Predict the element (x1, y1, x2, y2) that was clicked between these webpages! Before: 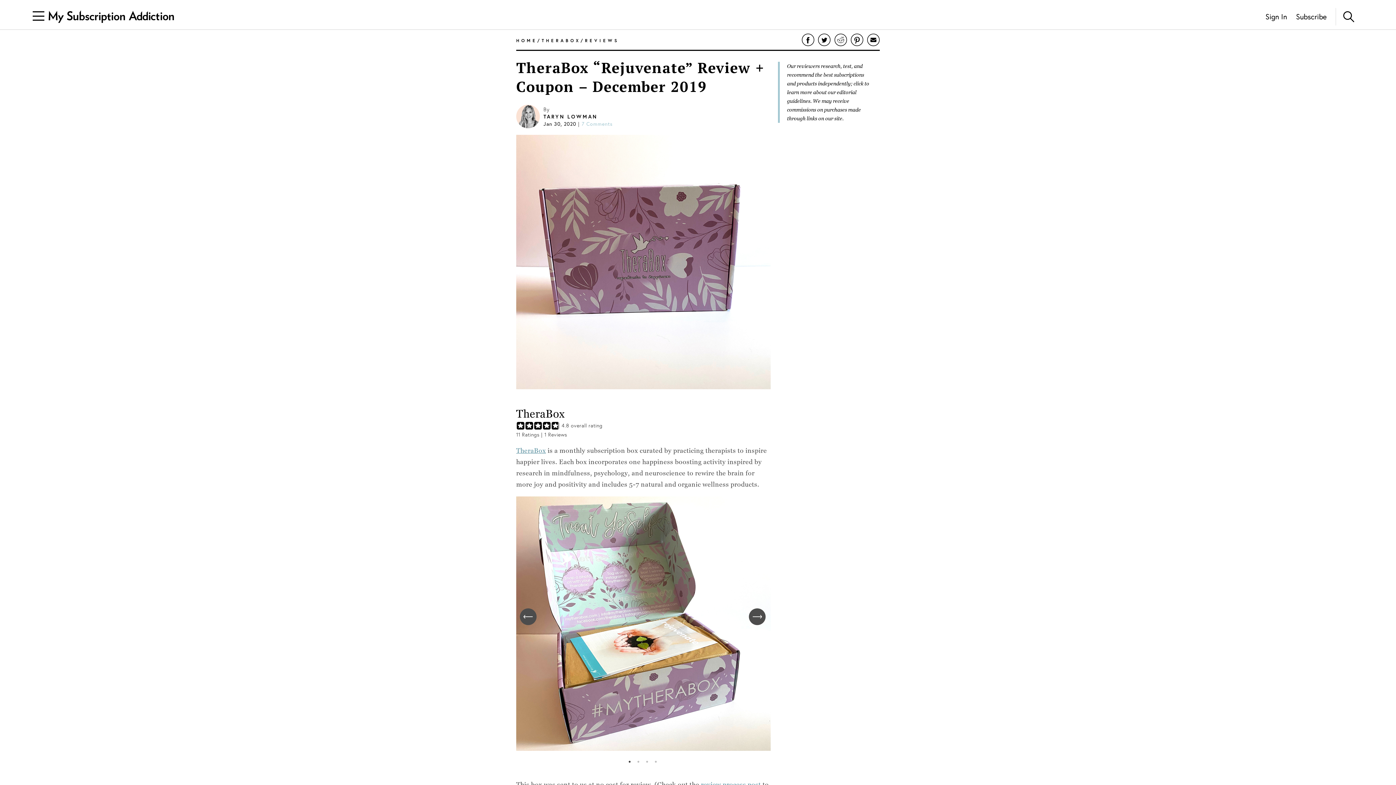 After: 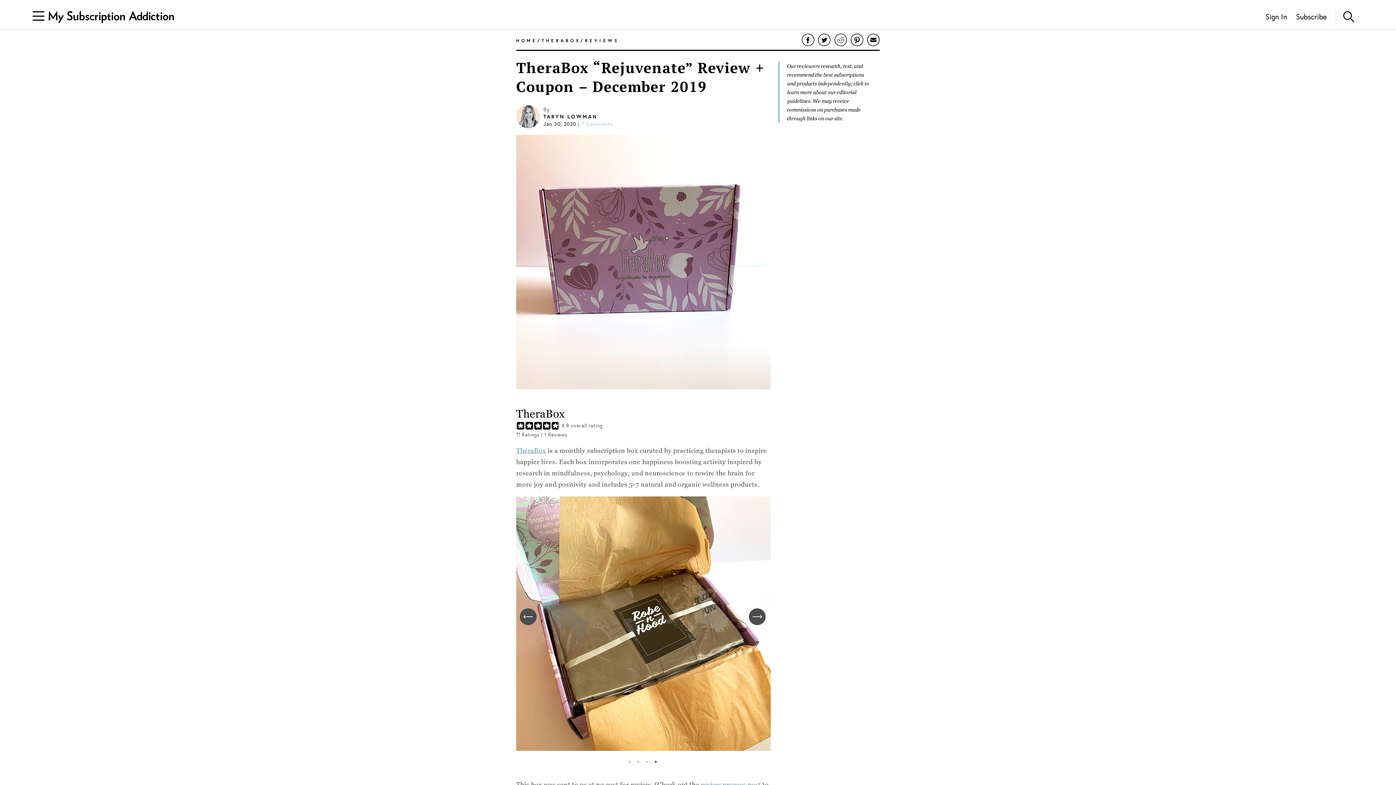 Action: label: 4 bbox: (652, 758, 659, 765)